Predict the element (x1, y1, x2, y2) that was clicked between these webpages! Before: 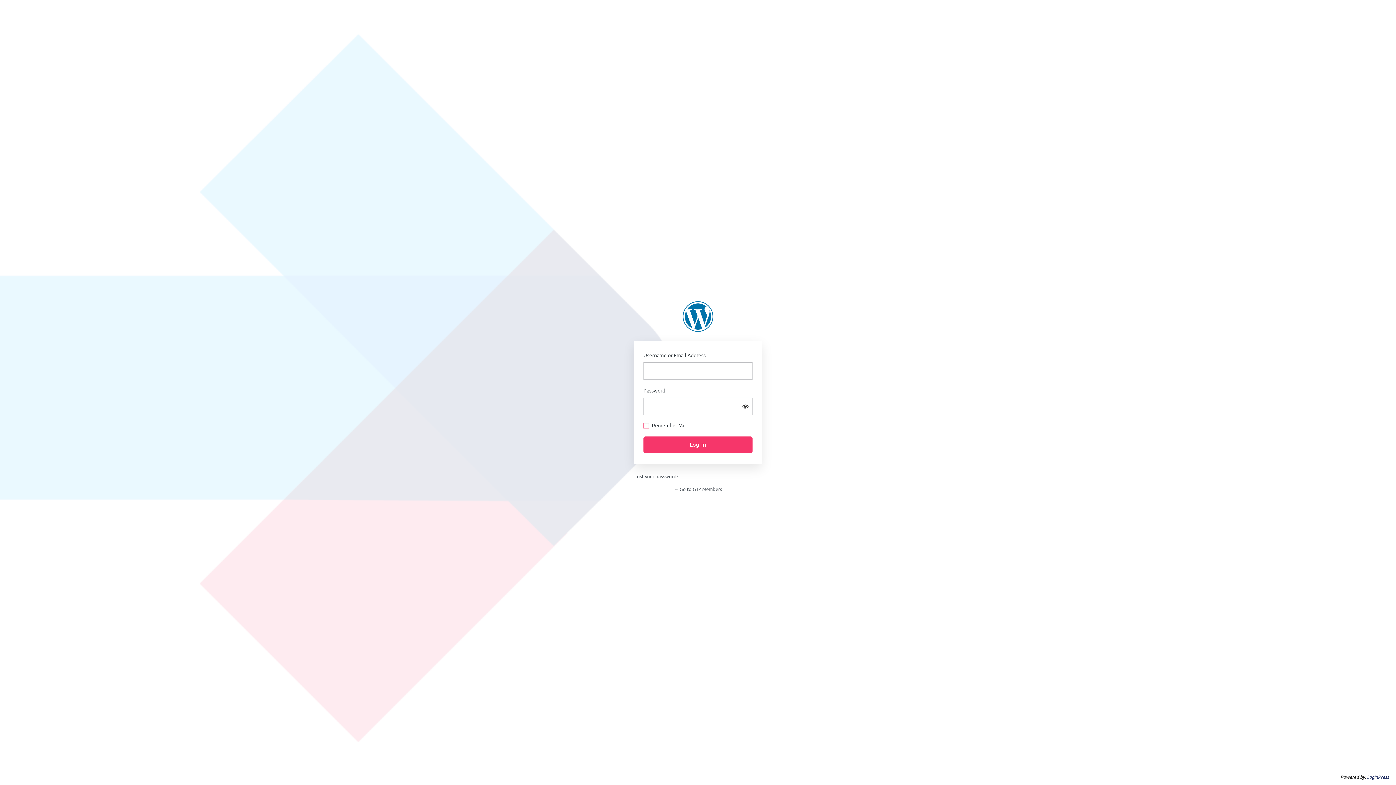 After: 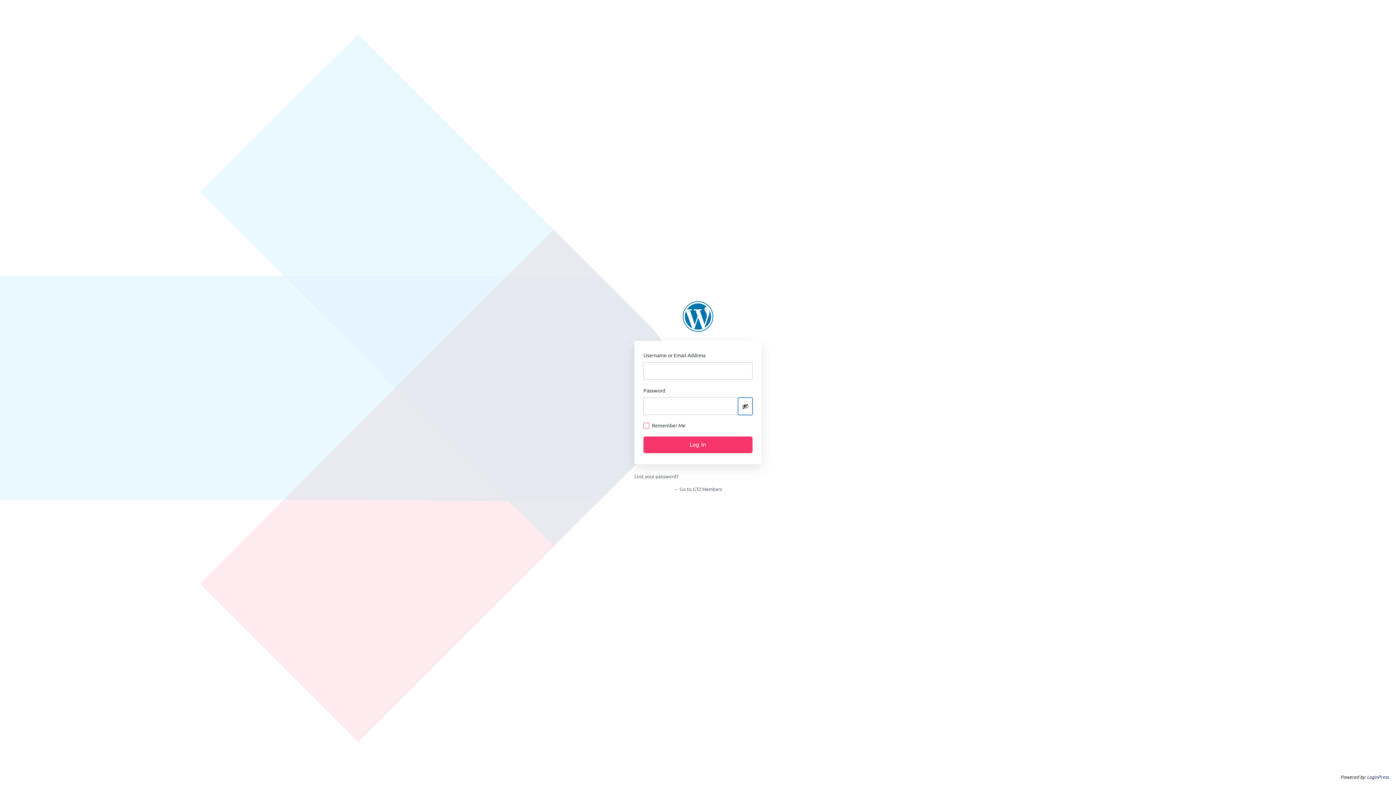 Action: bbox: (738, 397, 752, 415) label: Show password